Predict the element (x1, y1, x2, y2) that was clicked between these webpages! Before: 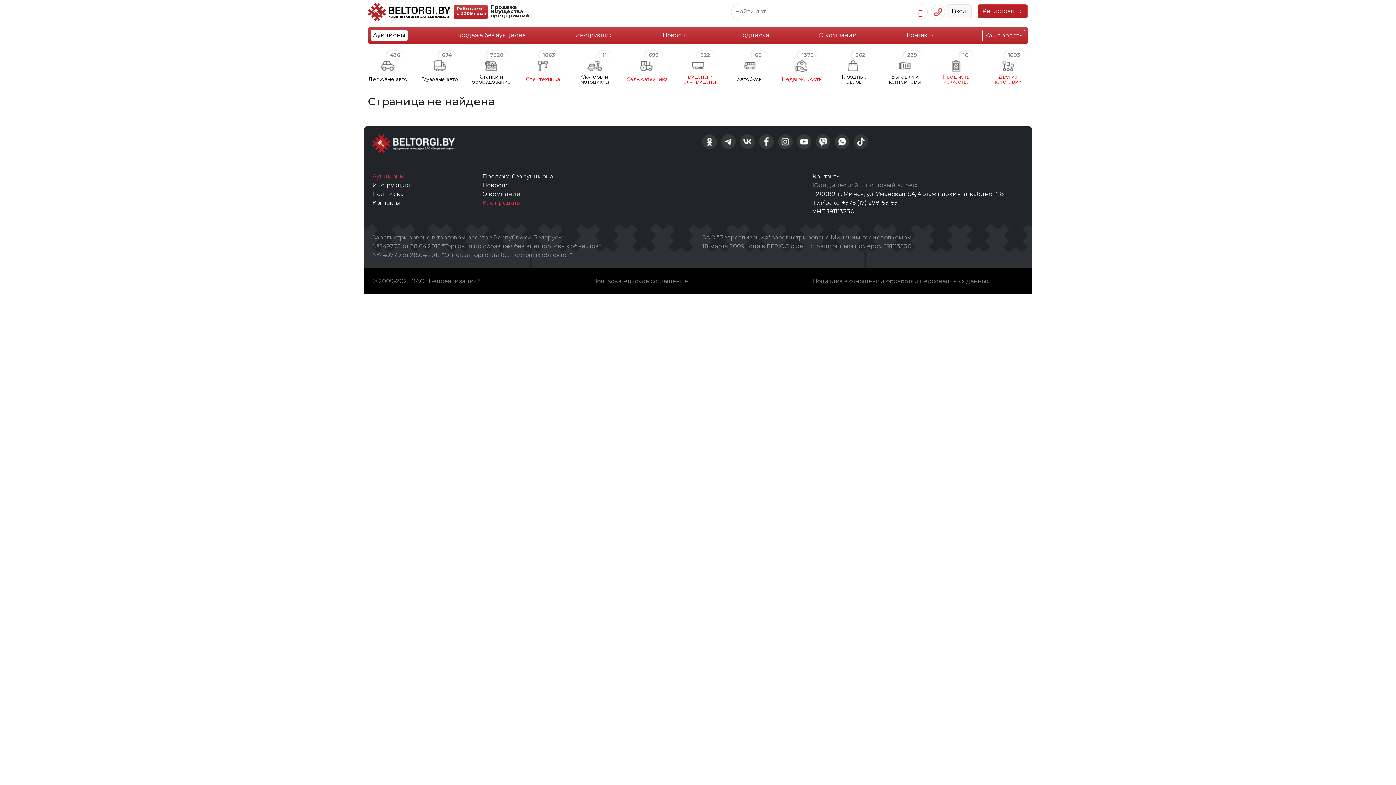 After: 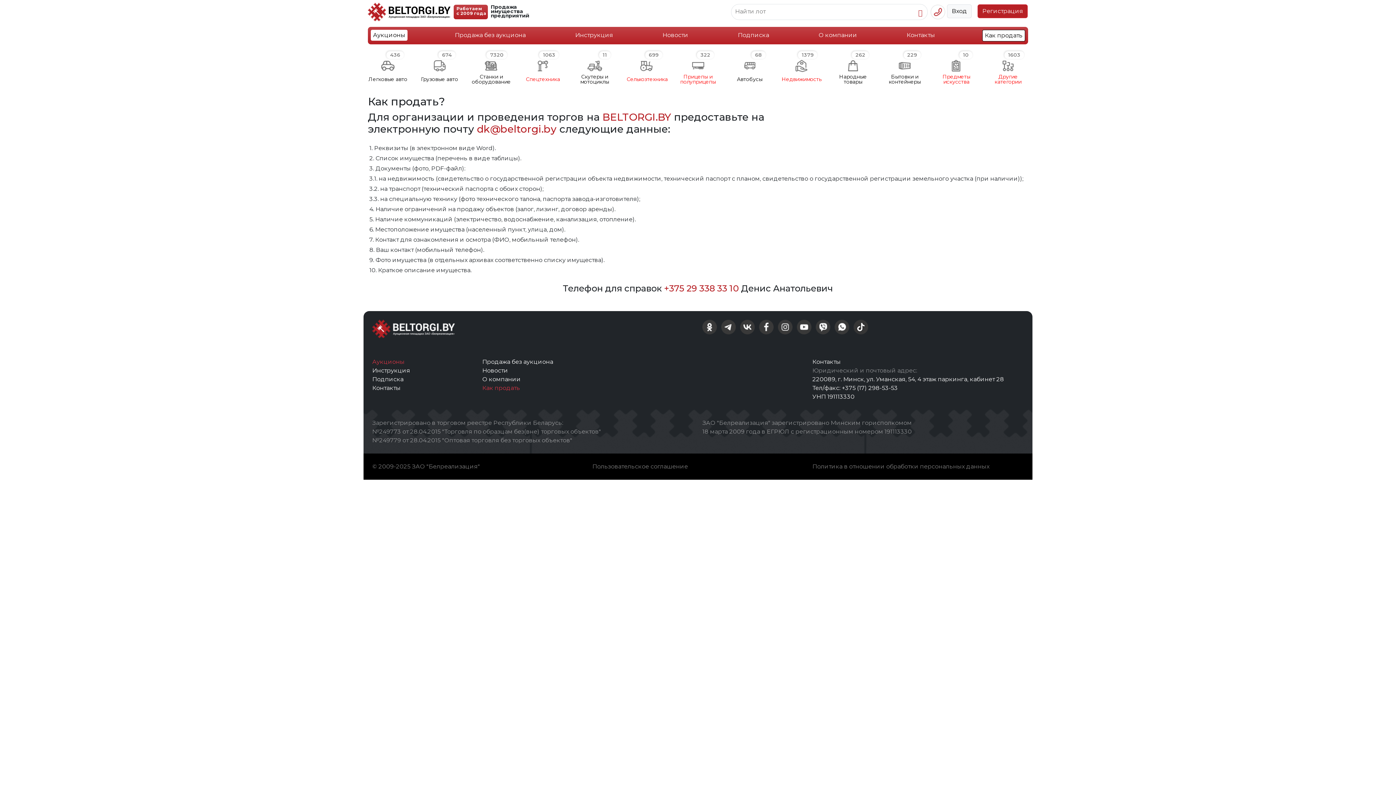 Action: bbox: (982, 29, 1025, 41) label: Как продать